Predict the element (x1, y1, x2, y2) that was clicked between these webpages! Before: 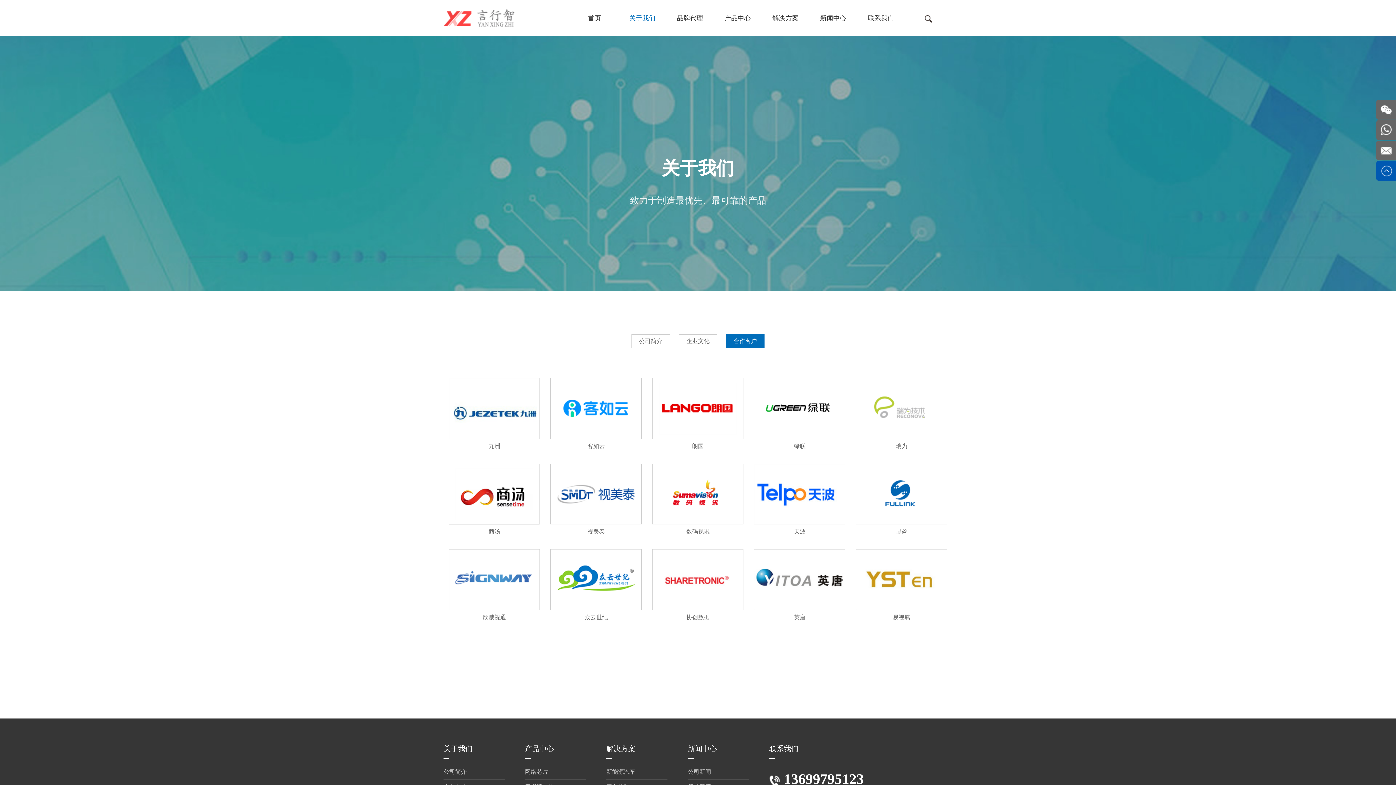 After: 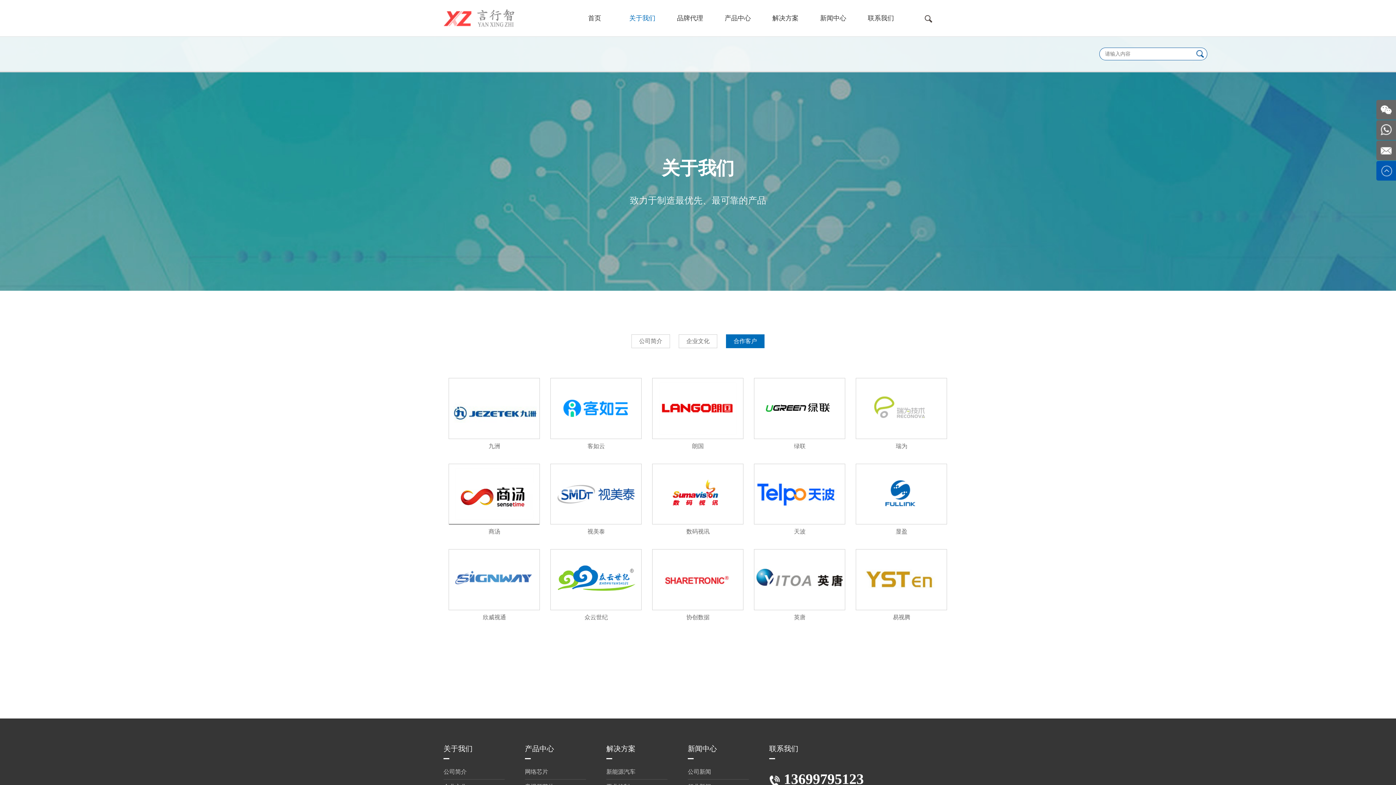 Action: bbox: (905, 0, 952, 36)